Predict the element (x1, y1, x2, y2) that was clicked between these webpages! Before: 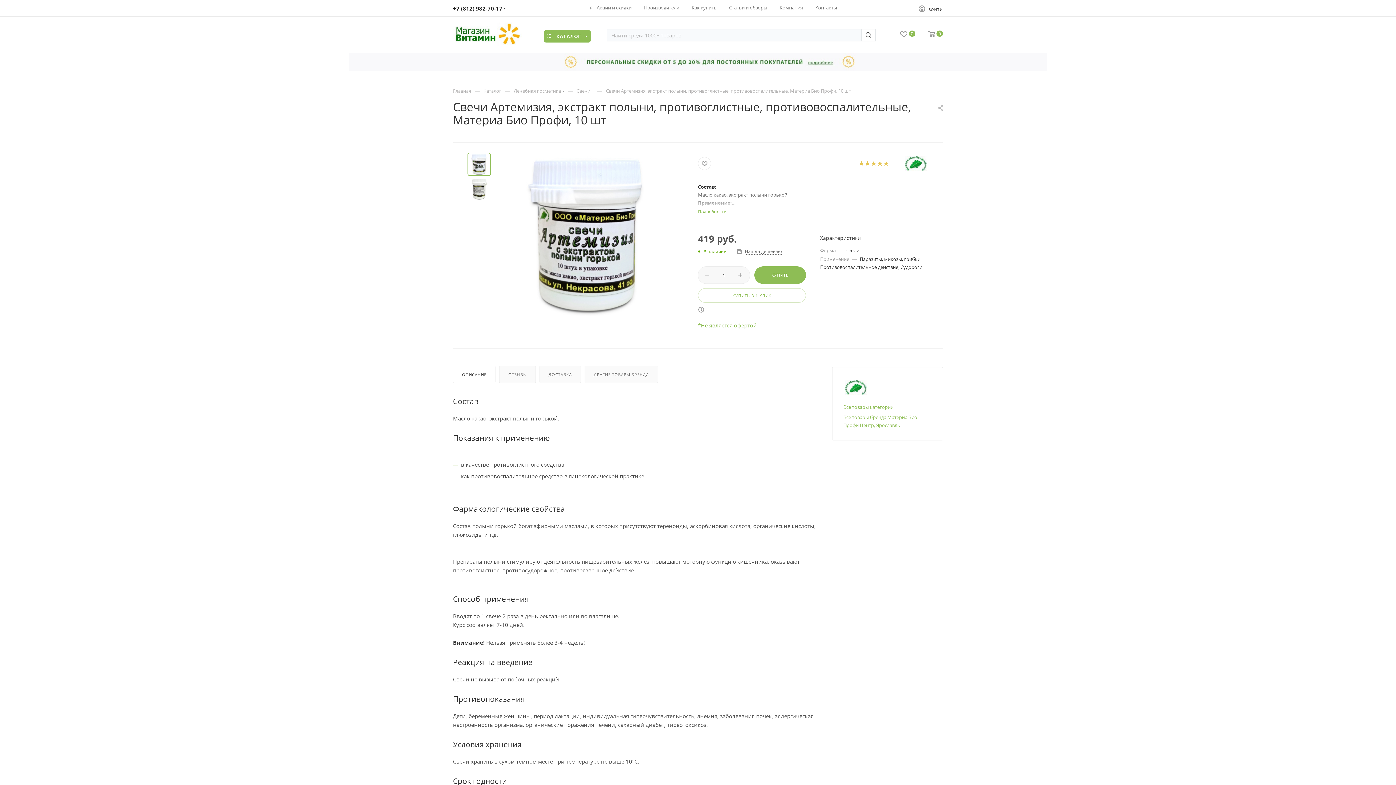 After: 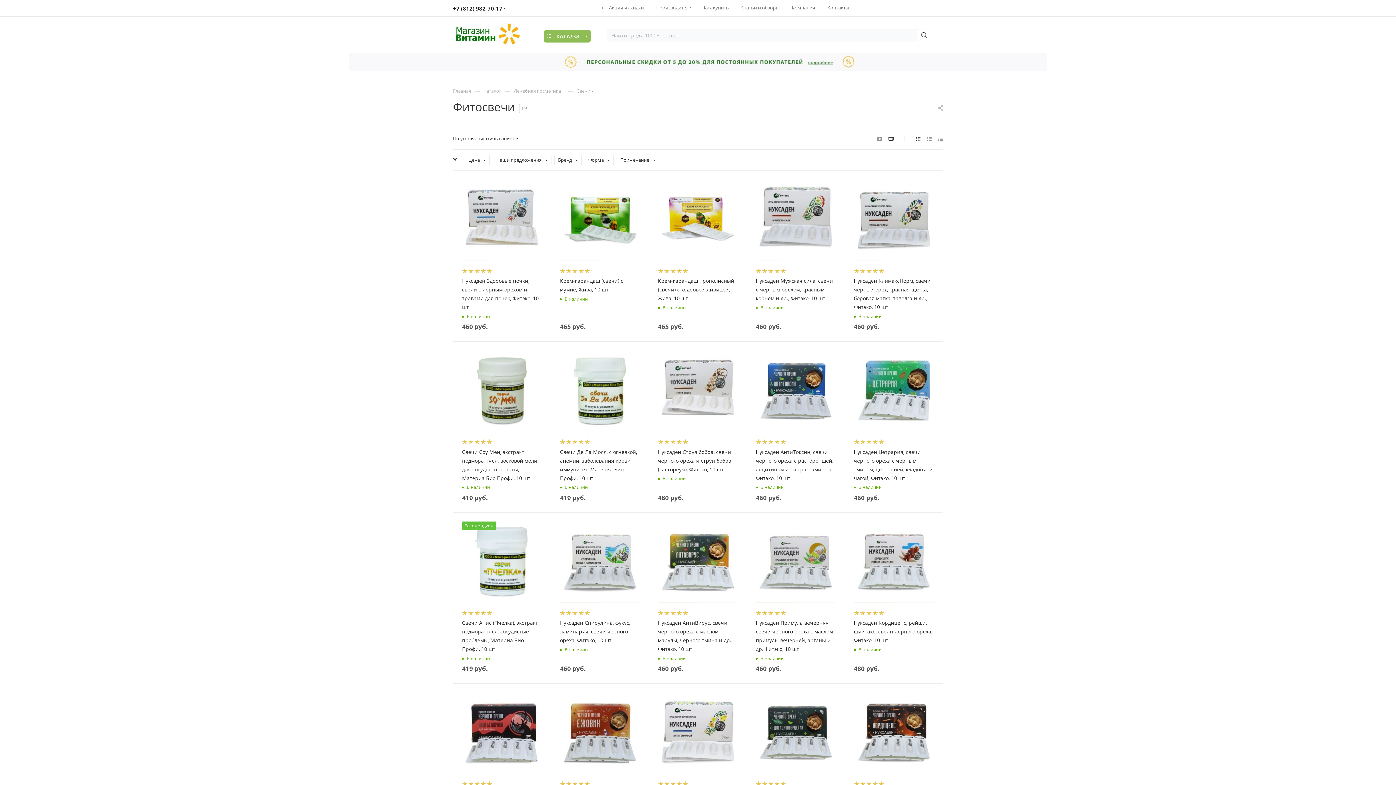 Action: bbox: (576, 86, 590, 94) label: Свечи